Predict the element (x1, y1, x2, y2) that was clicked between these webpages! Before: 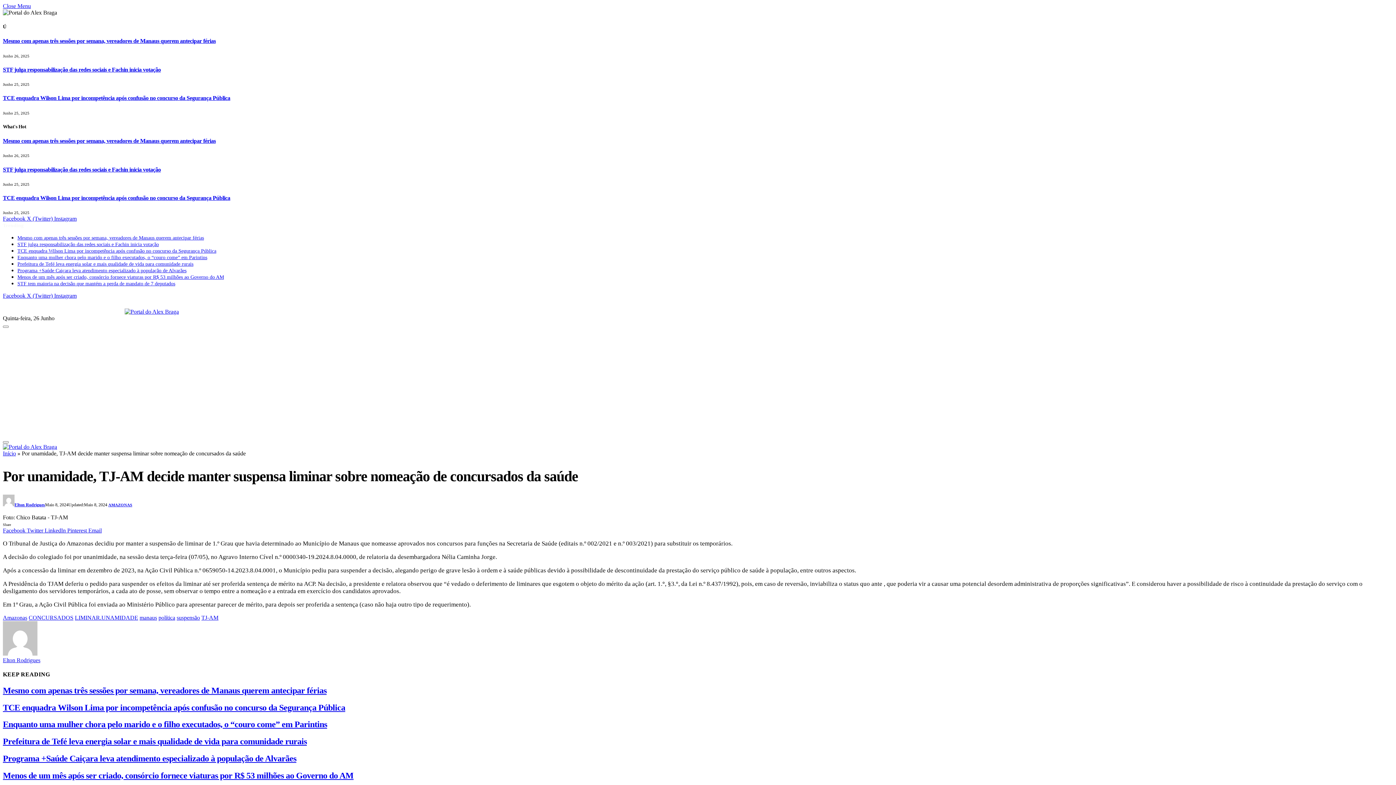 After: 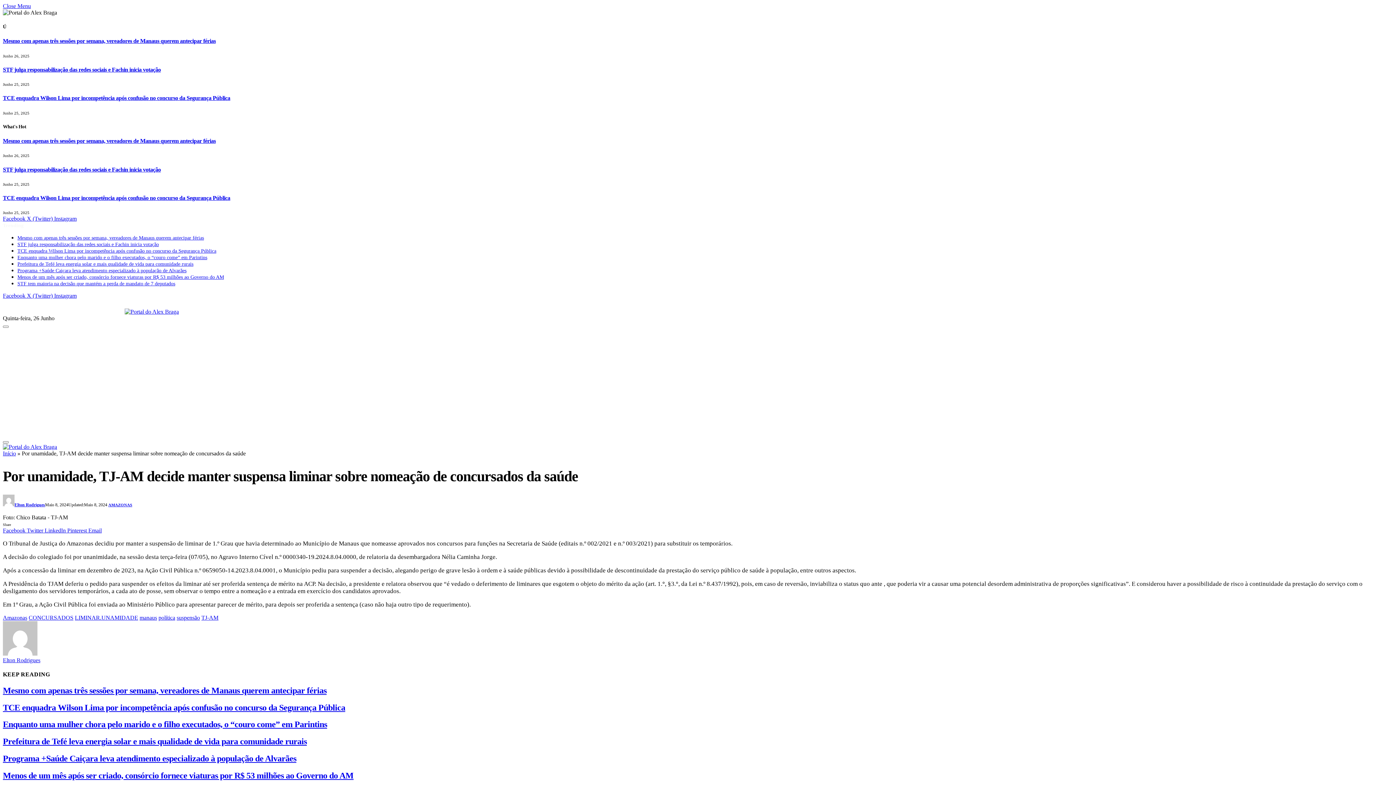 Action: label: Pinterest  bbox: (67, 527, 88, 533)